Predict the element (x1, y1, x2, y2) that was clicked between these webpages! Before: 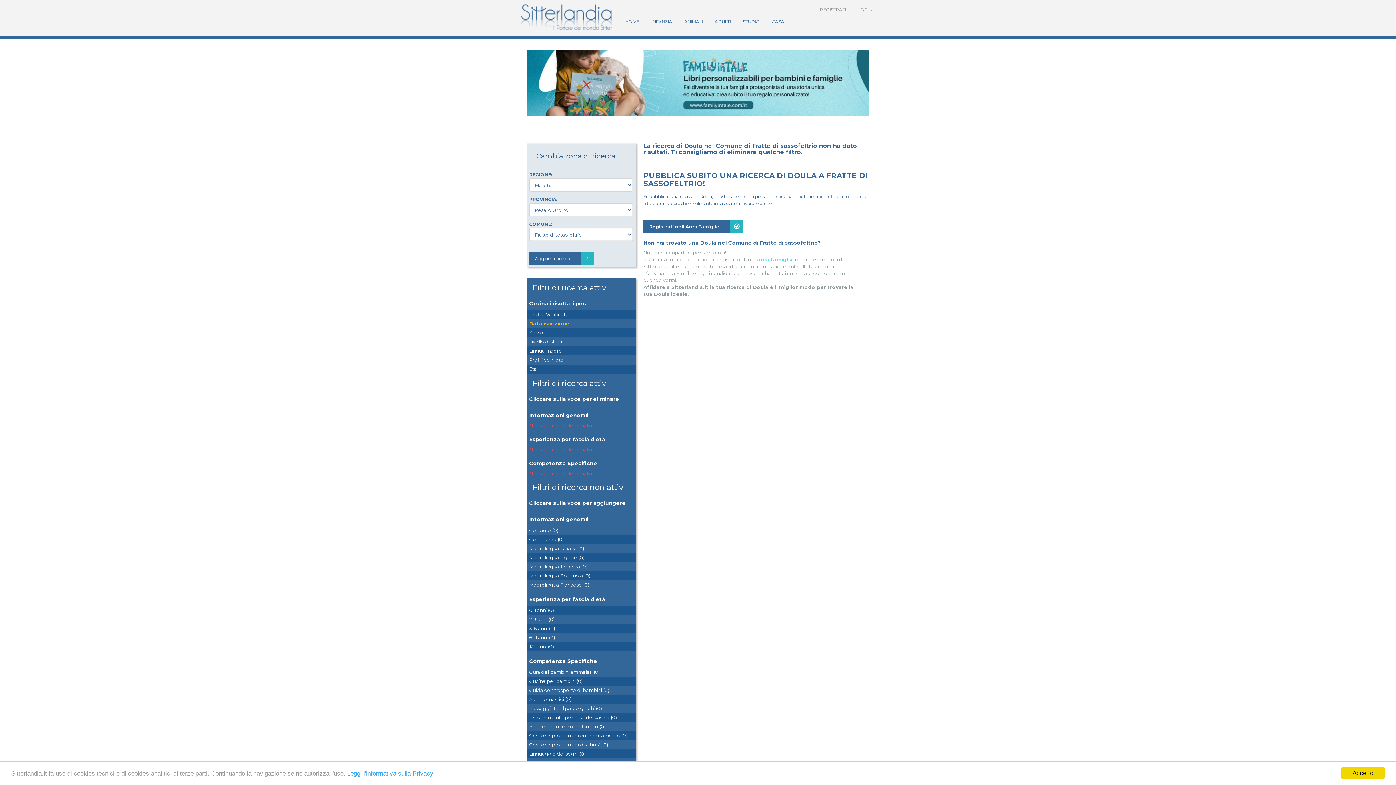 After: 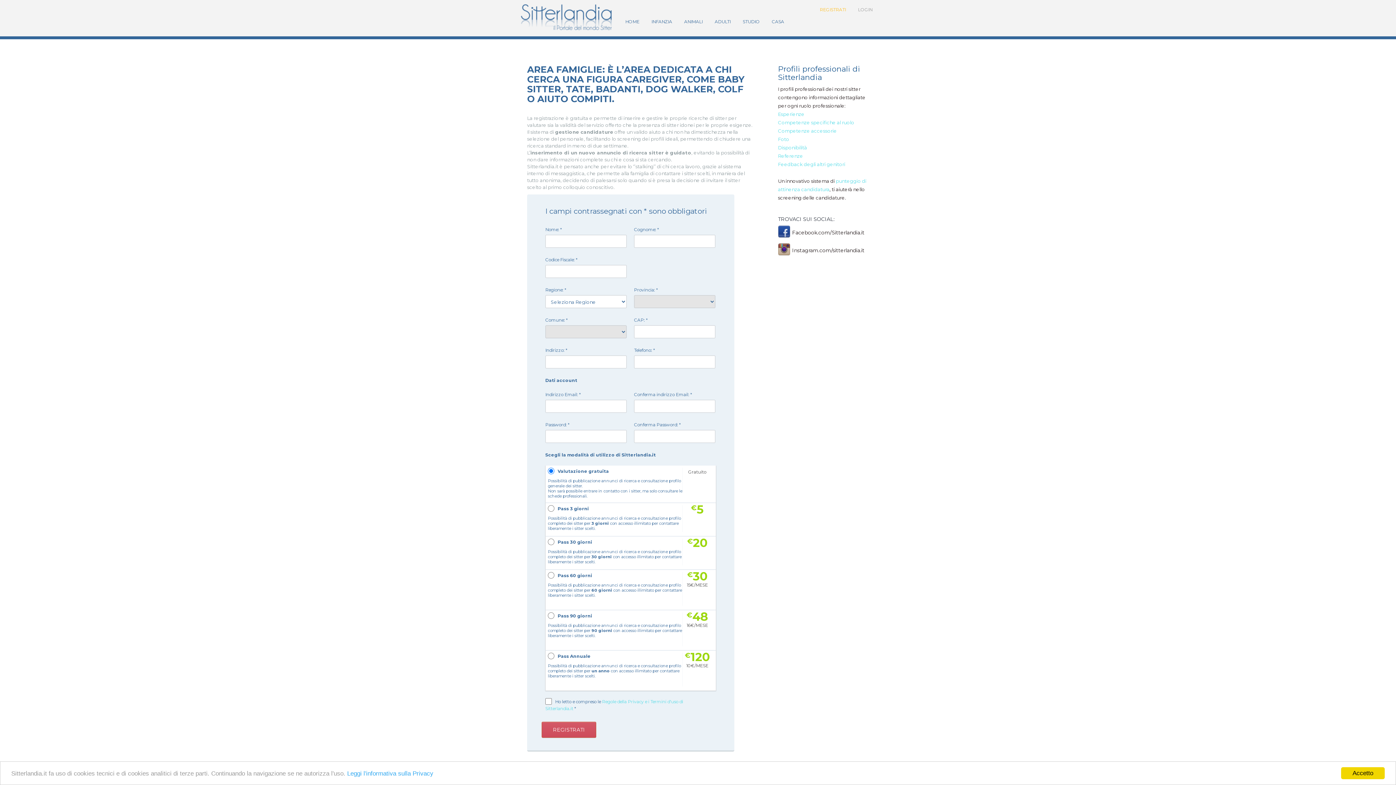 Action: label: area famiglia bbox: (757, 256, 793, 262)